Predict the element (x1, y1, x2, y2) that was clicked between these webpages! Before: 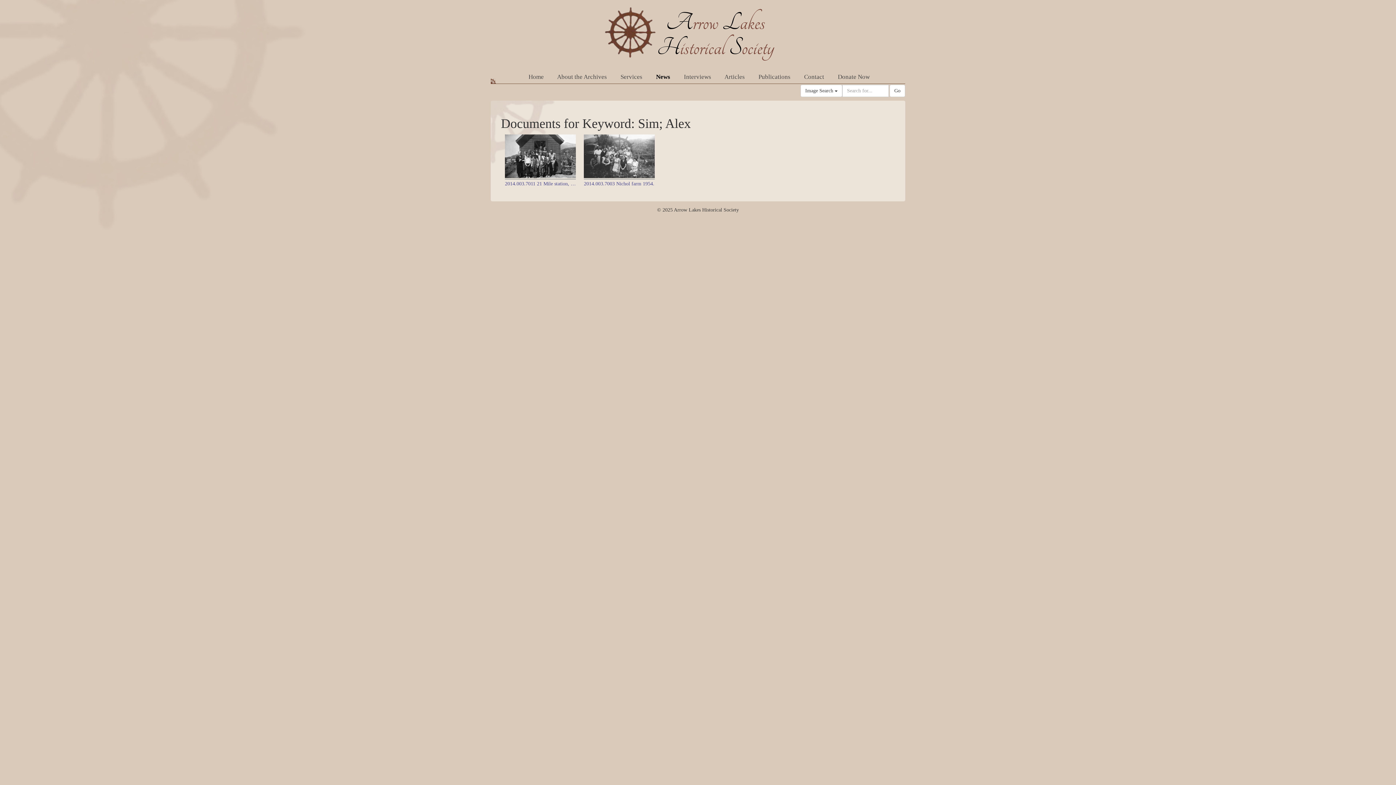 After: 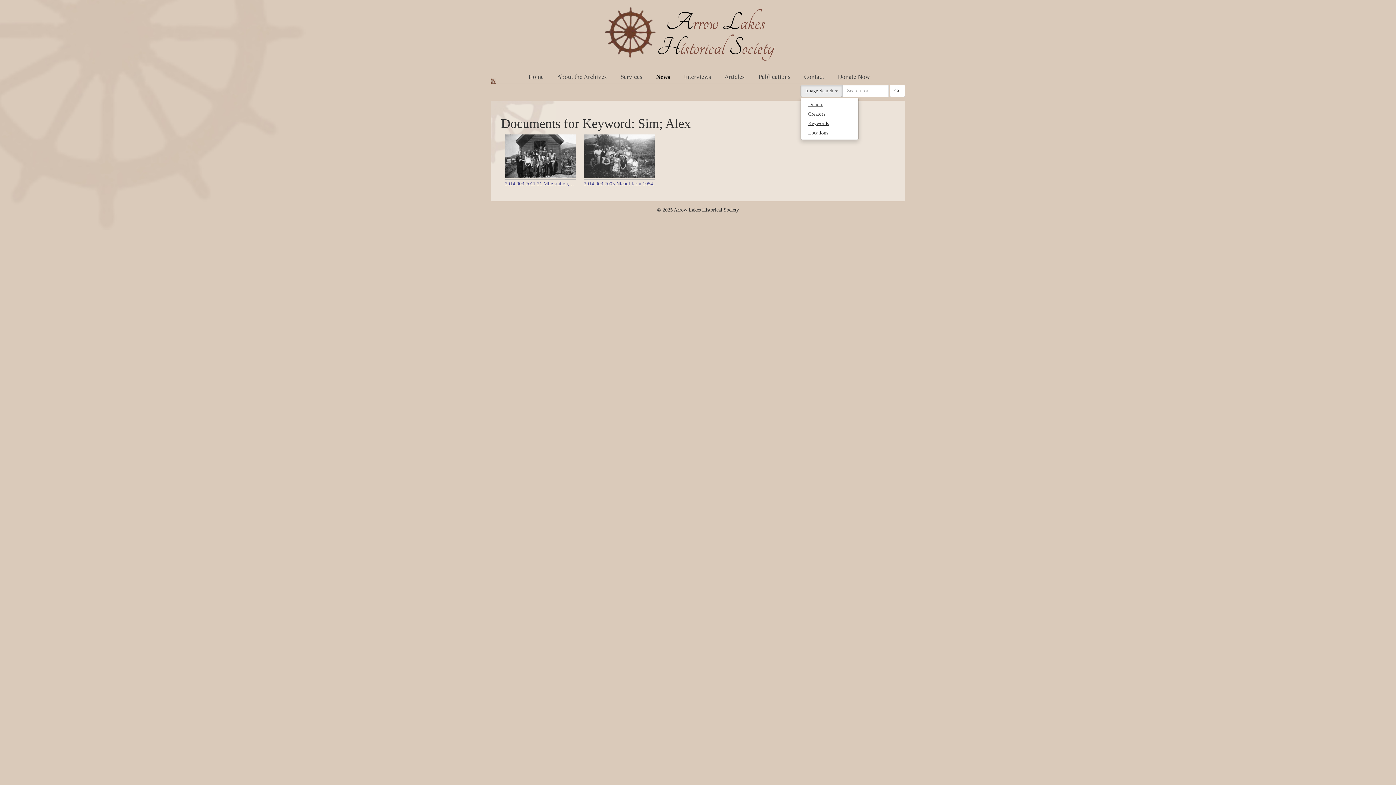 Action: label: Image Search  bbox: (800, 84, 842, 97)